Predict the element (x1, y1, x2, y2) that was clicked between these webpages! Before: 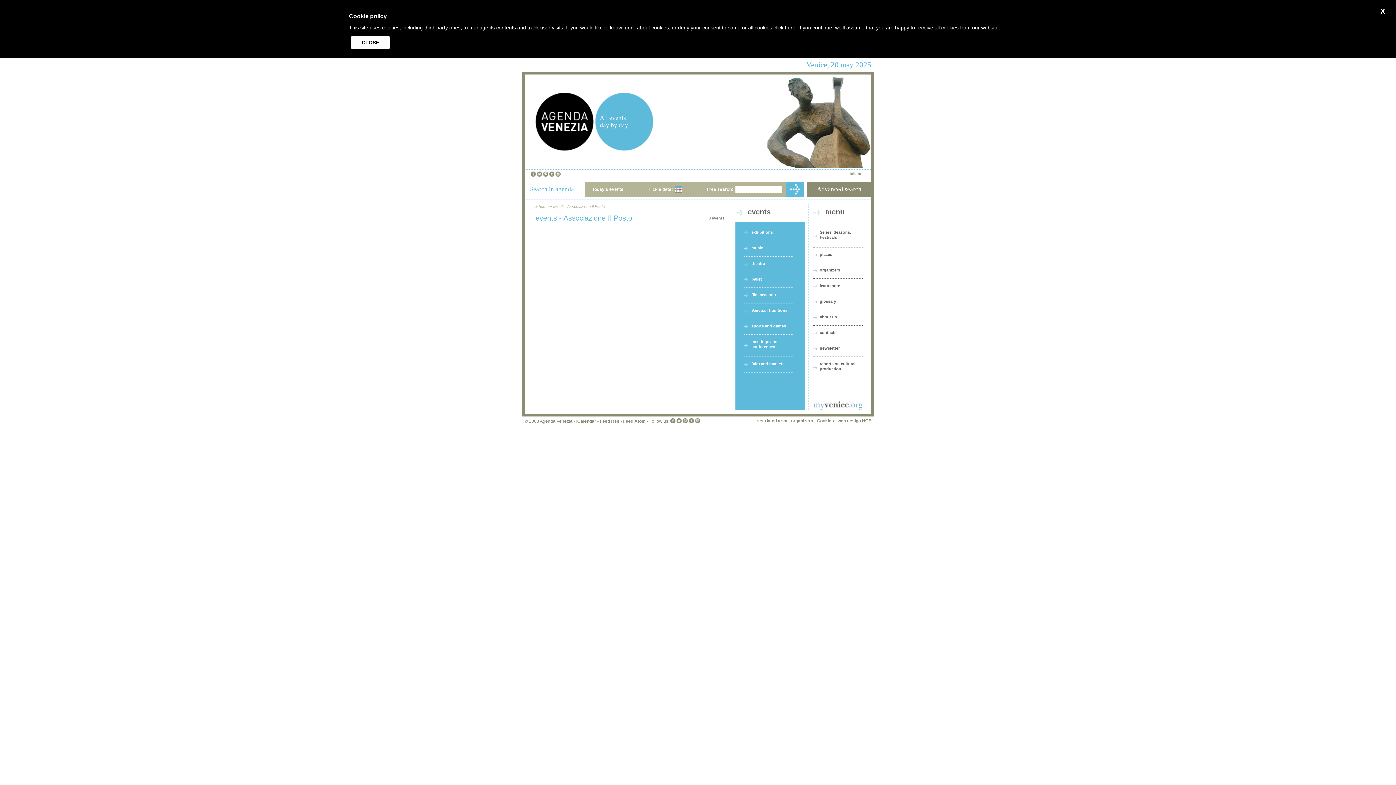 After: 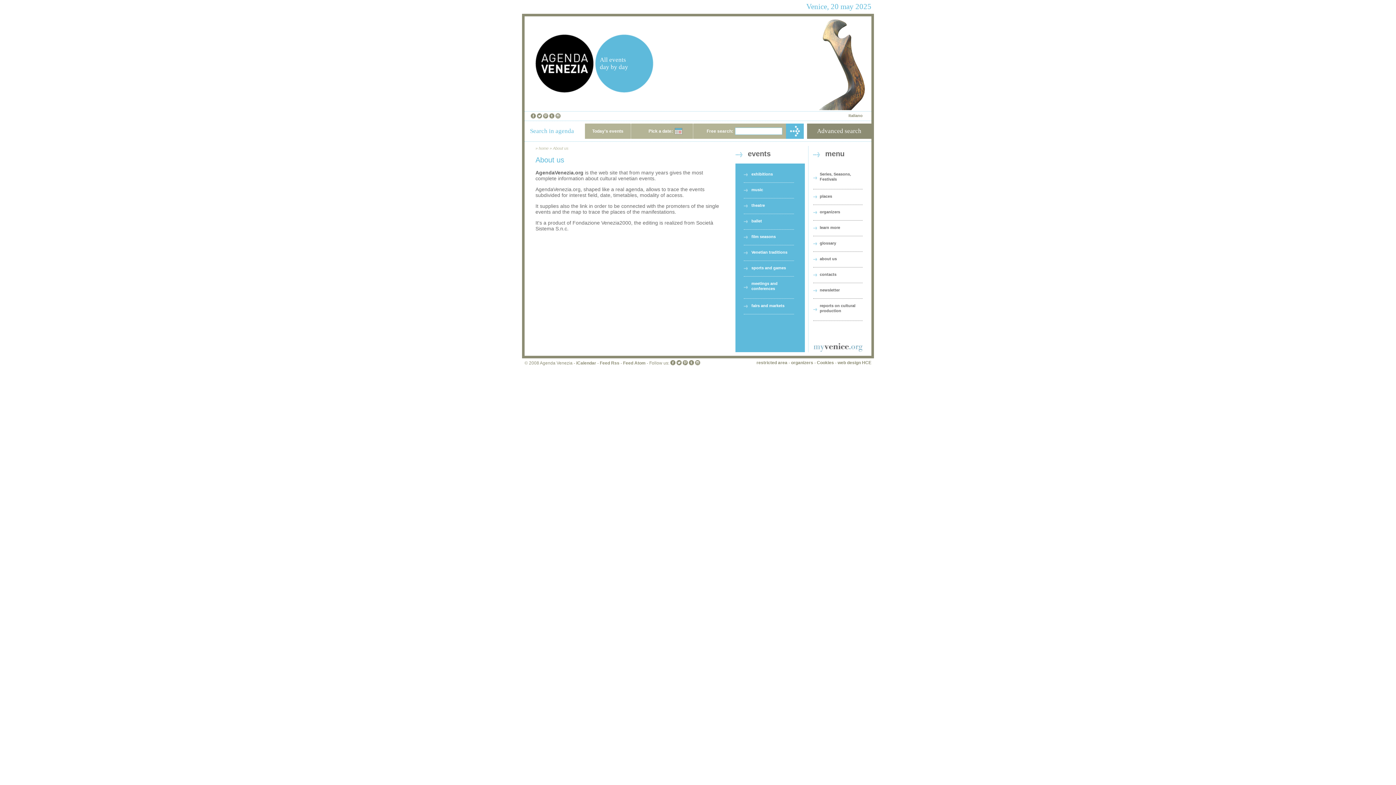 Action: label: about us bbox: (820, 314, 837, 319)